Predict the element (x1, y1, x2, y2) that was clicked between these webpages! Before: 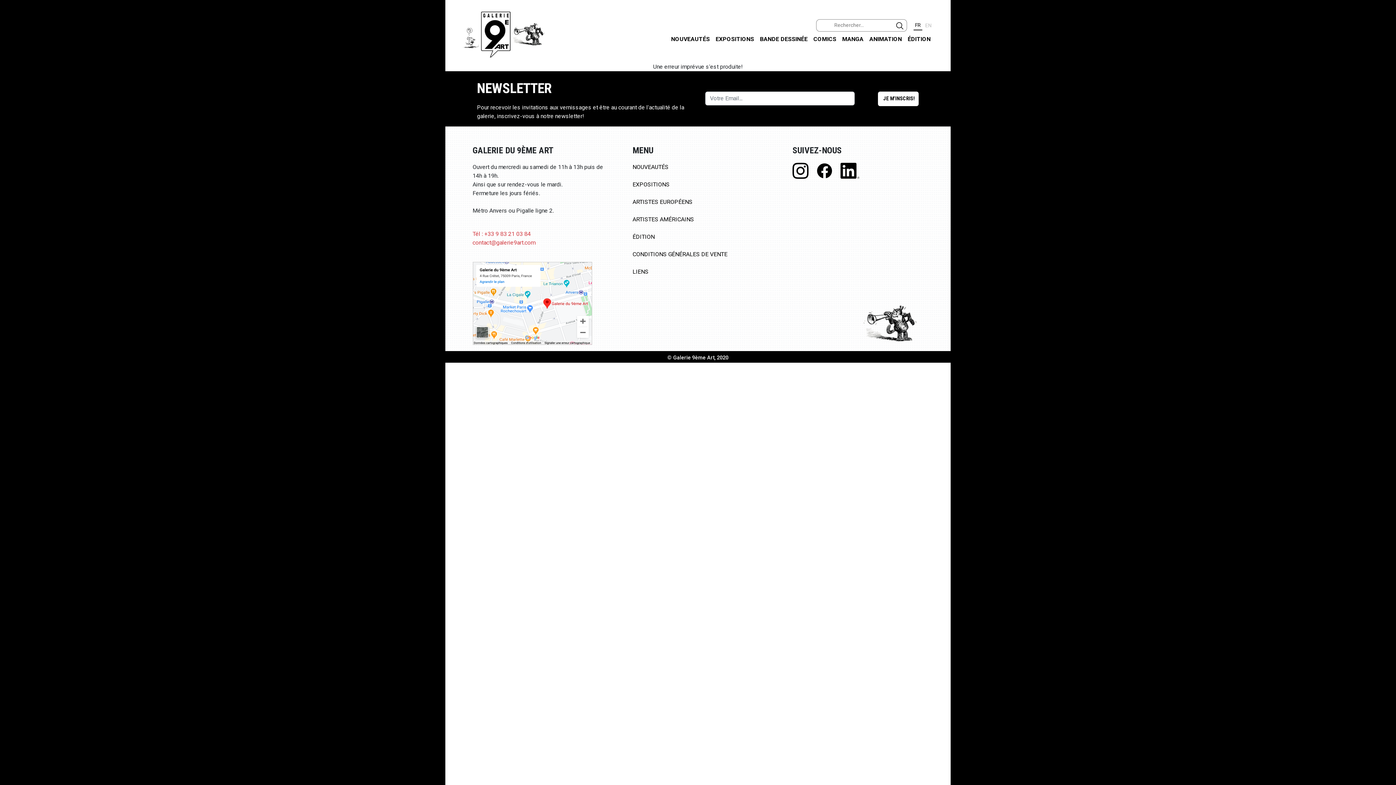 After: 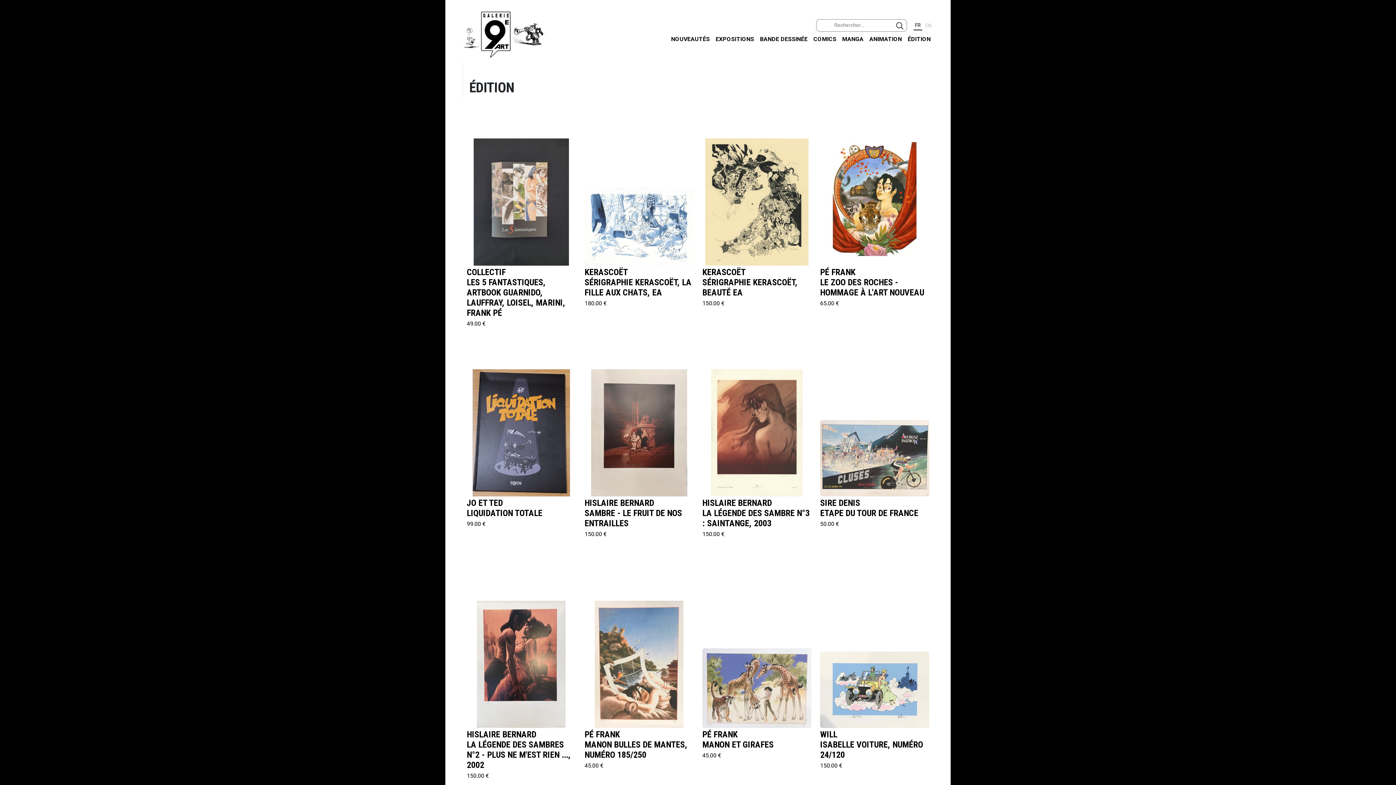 Action: label: ÉDITION bbox: (905, 31, 933, 46)